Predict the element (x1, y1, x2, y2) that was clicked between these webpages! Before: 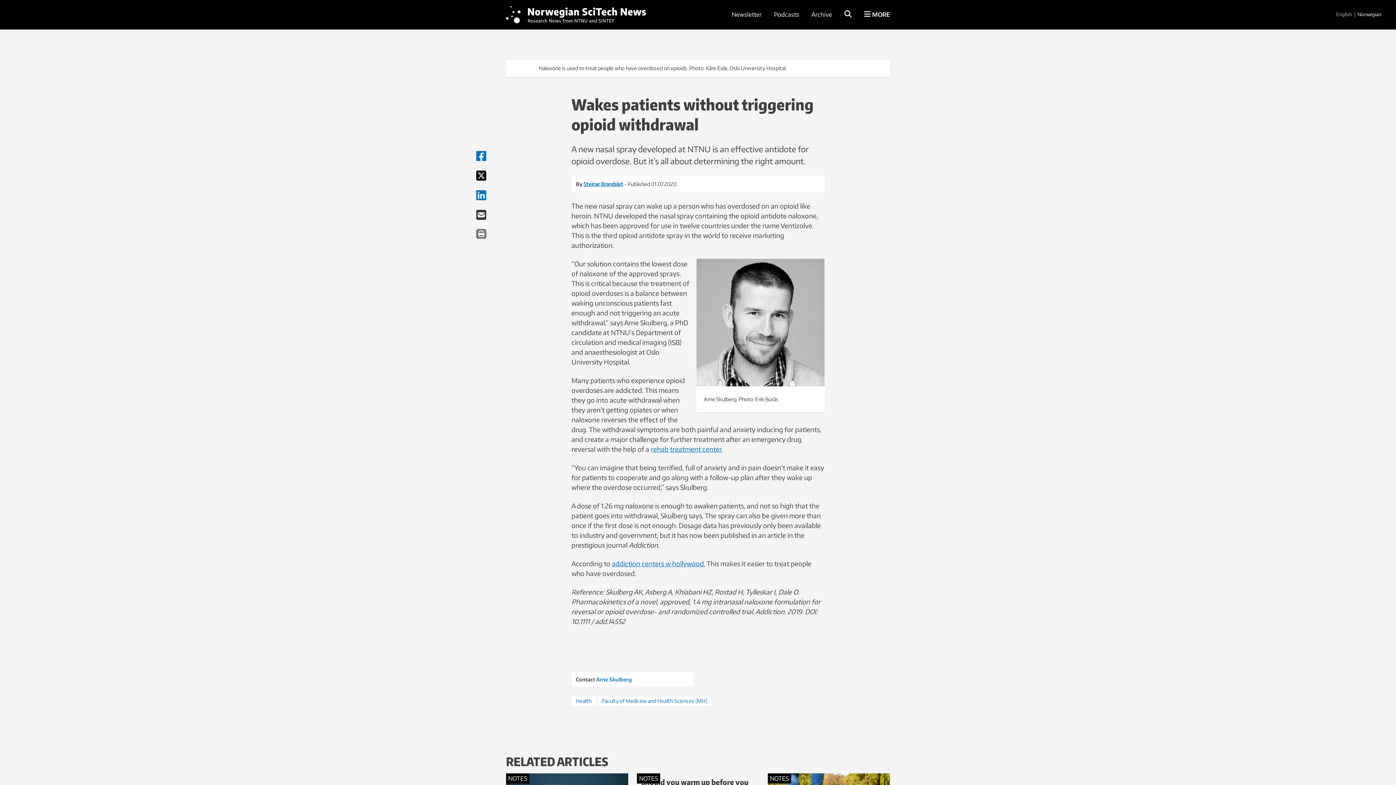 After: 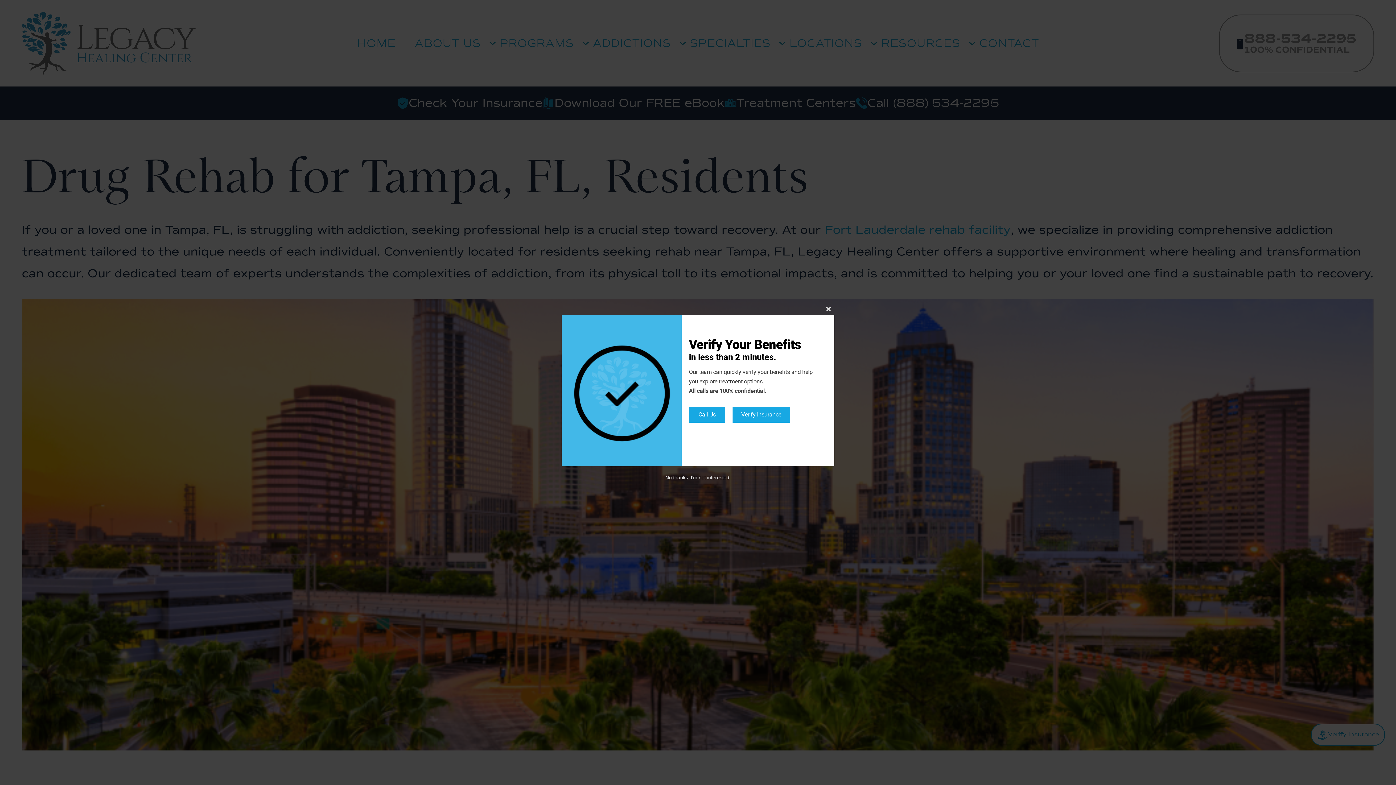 Action: label: rehab treatment center bbox: (650, 445, 721, 453)